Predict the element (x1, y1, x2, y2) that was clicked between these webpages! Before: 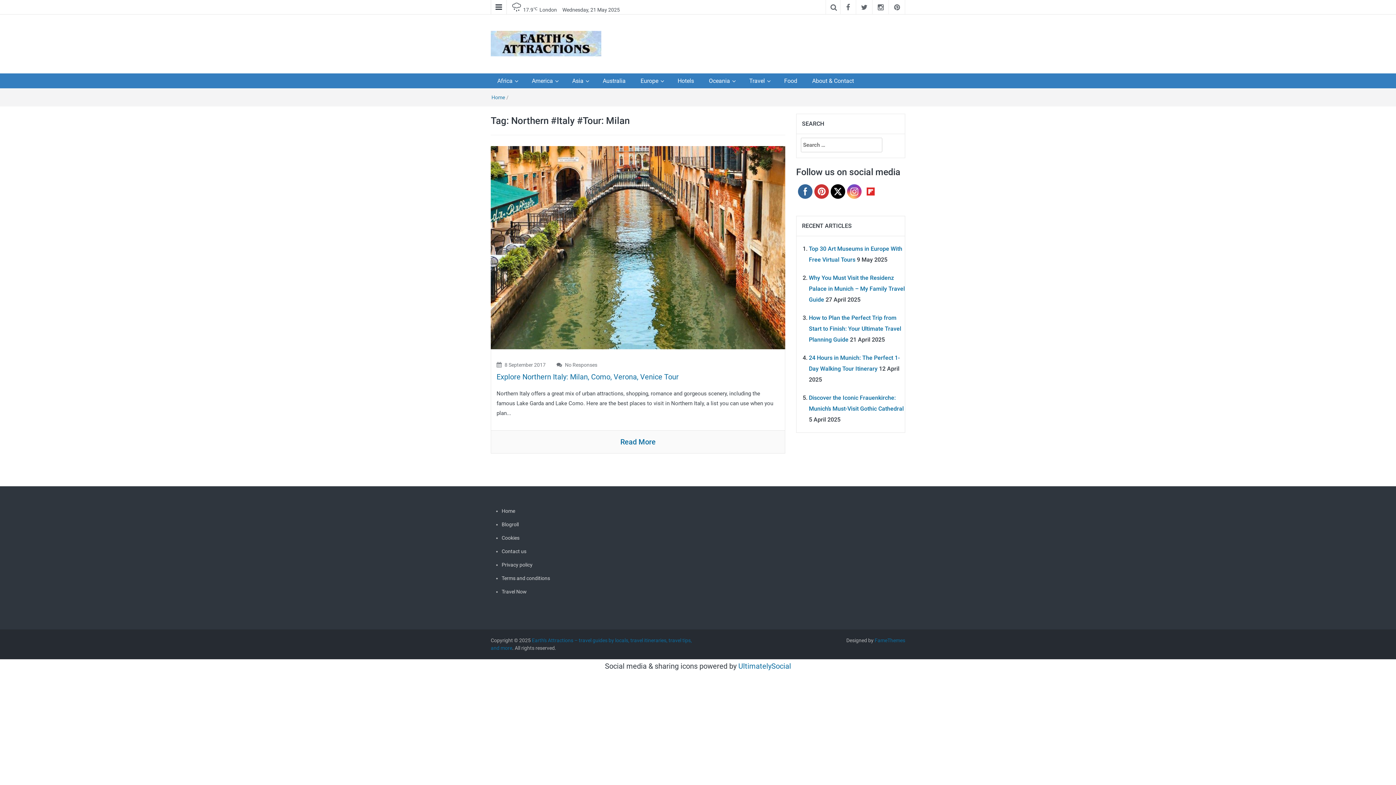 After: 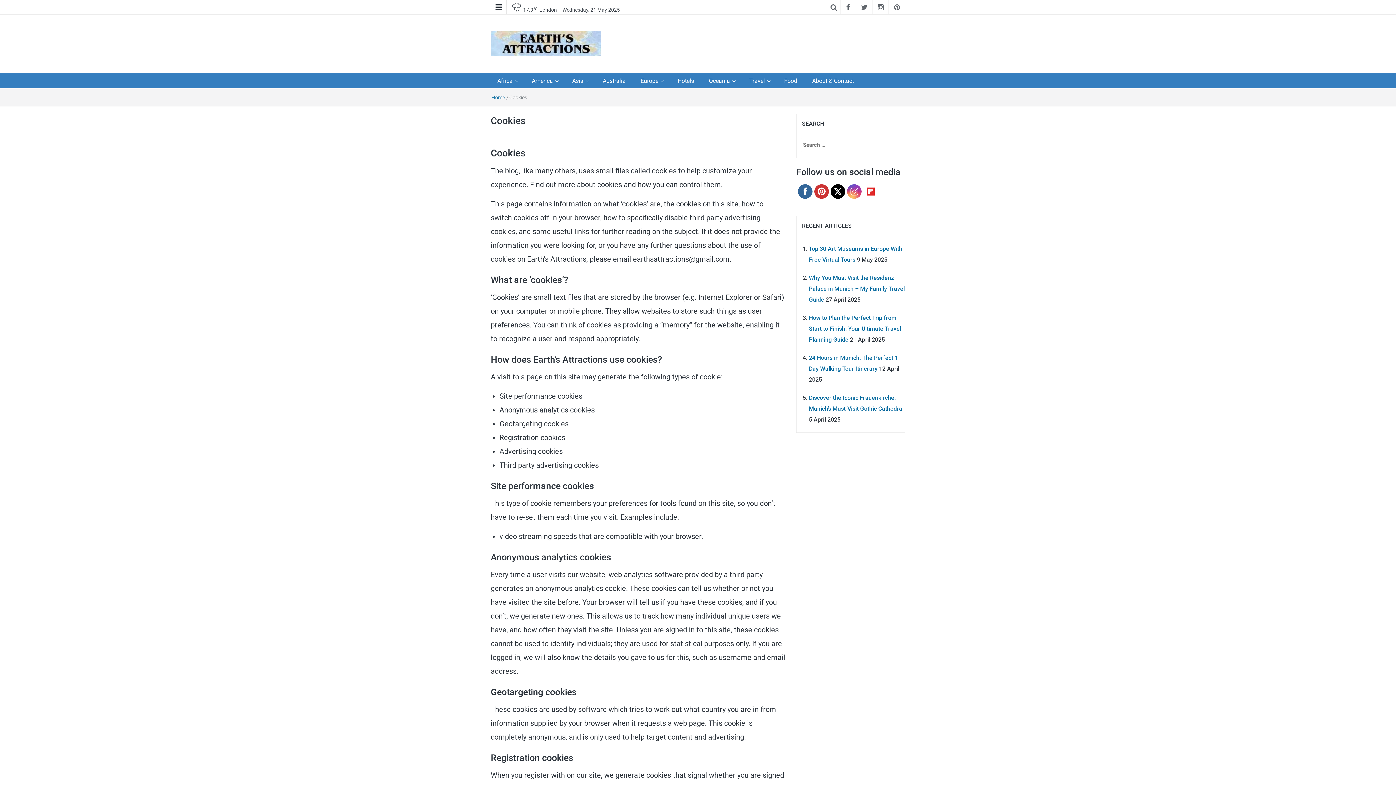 Action: label: Cookies bbox: (501, 534, 594, 542)